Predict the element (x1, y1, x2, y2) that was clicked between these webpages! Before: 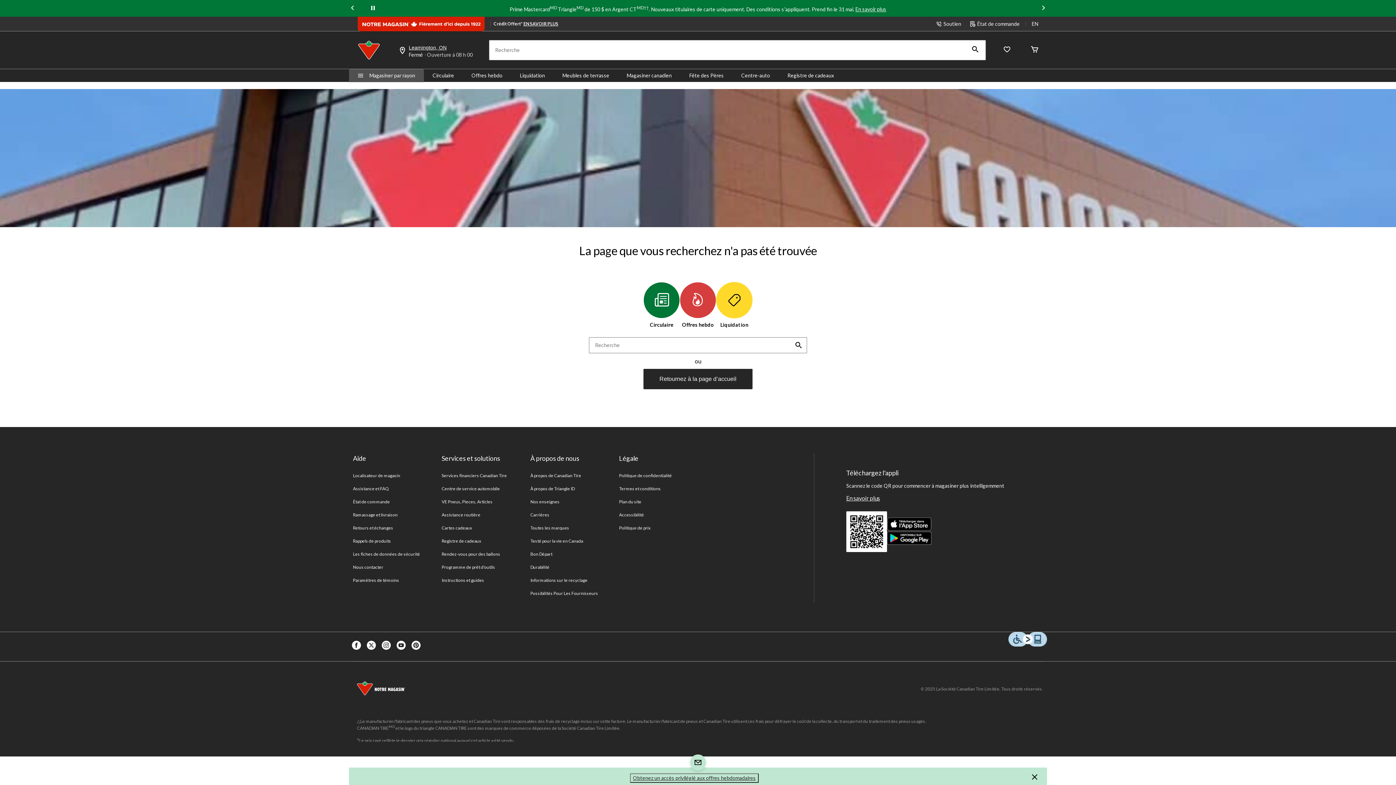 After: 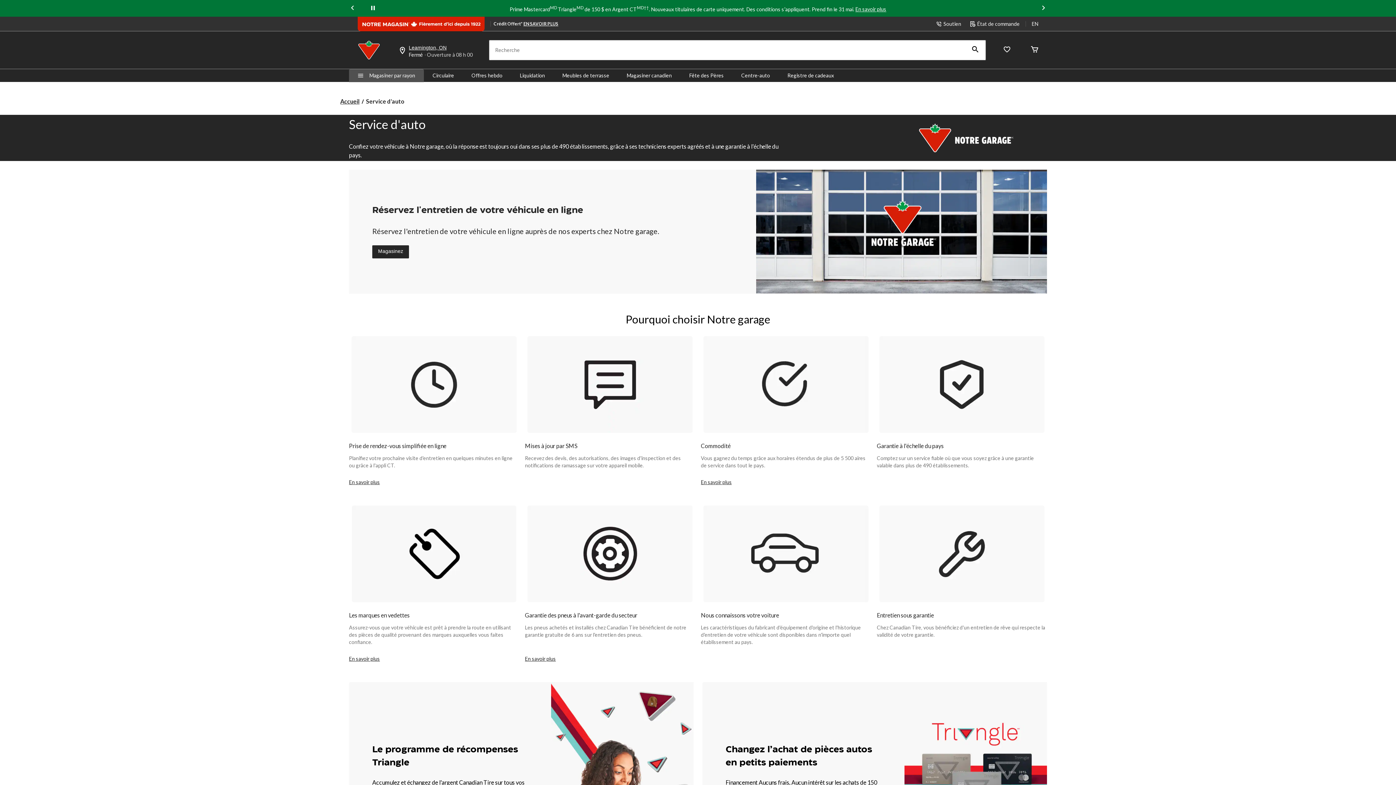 Action: bbox: (441, 485, 501, 492) label: Centre de service automobile